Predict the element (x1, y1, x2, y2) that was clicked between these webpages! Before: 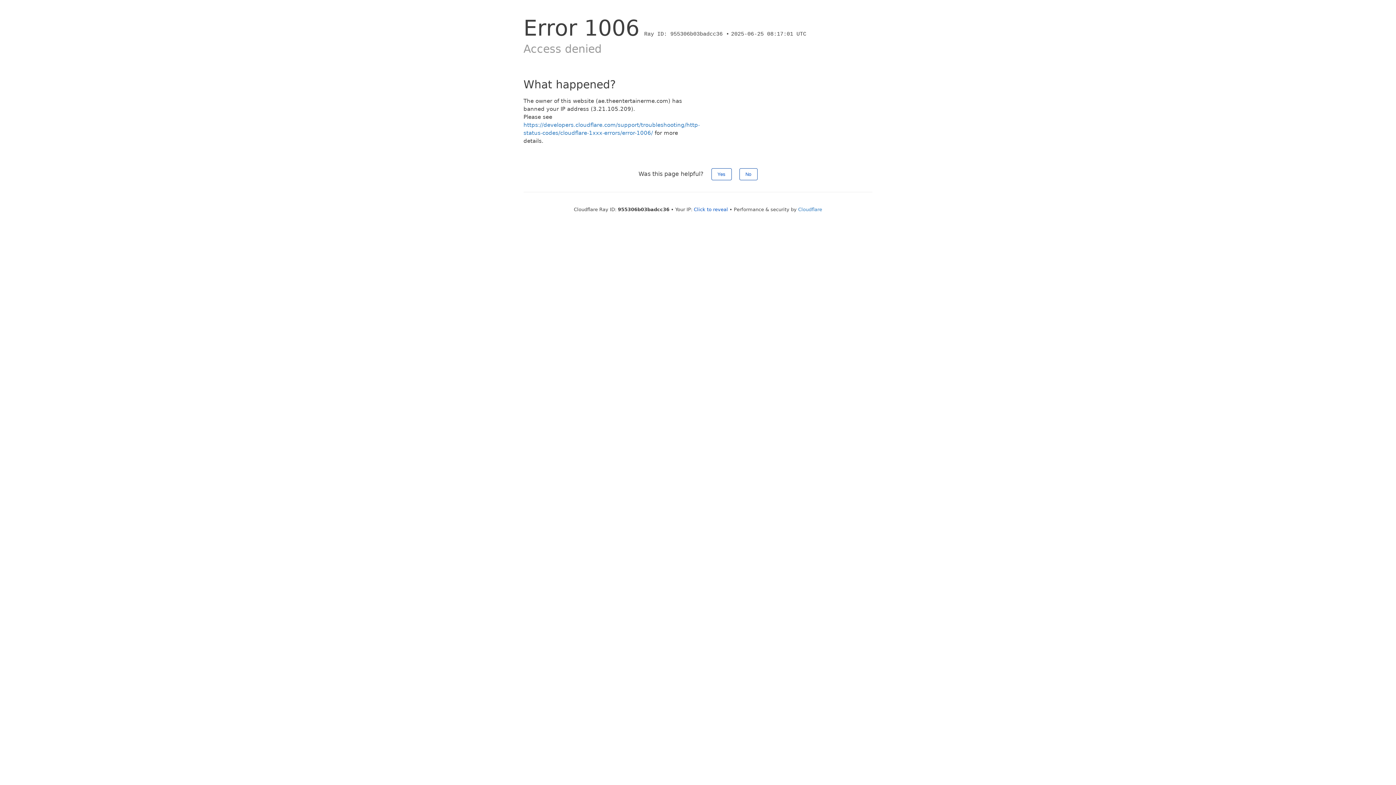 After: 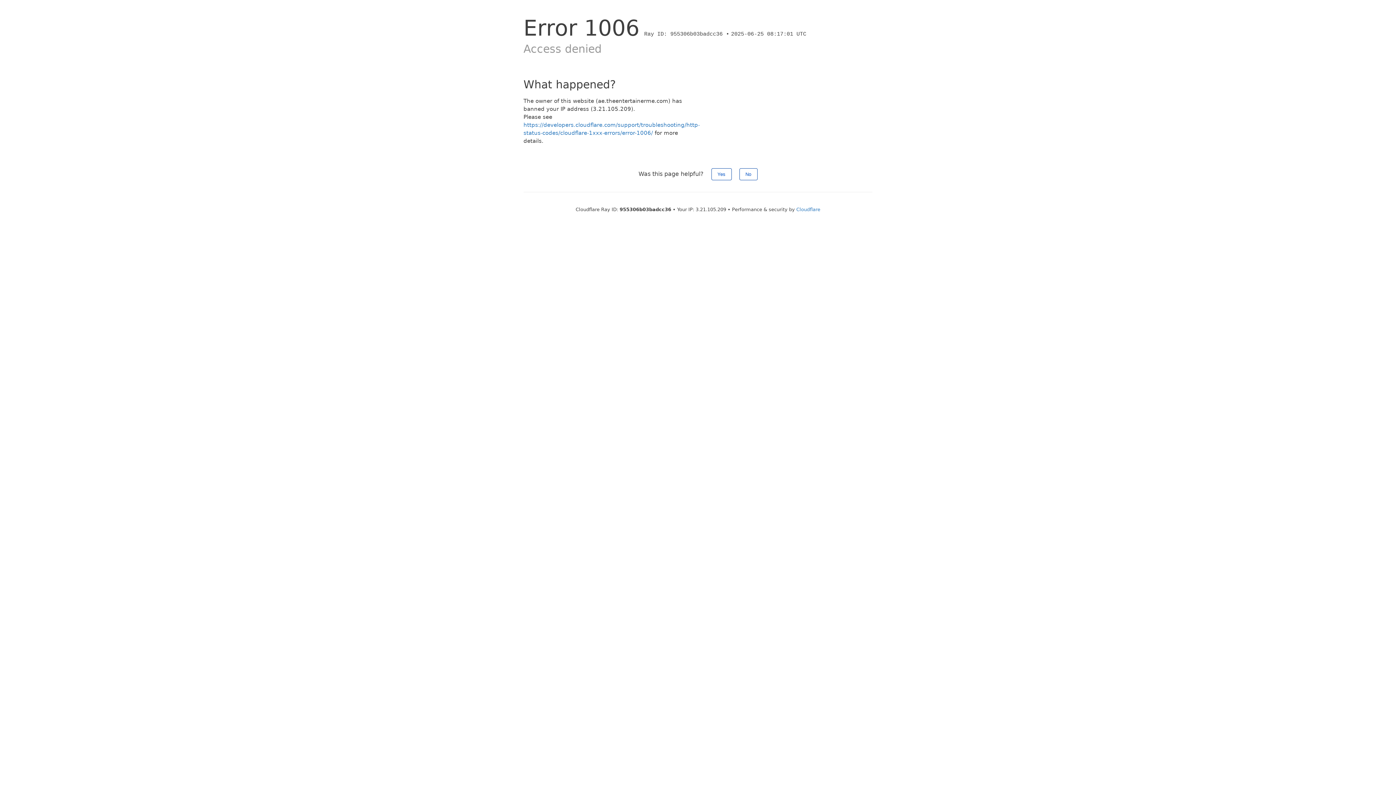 Action: label: Click to reveal bbox: (694, 206, 728, 212)